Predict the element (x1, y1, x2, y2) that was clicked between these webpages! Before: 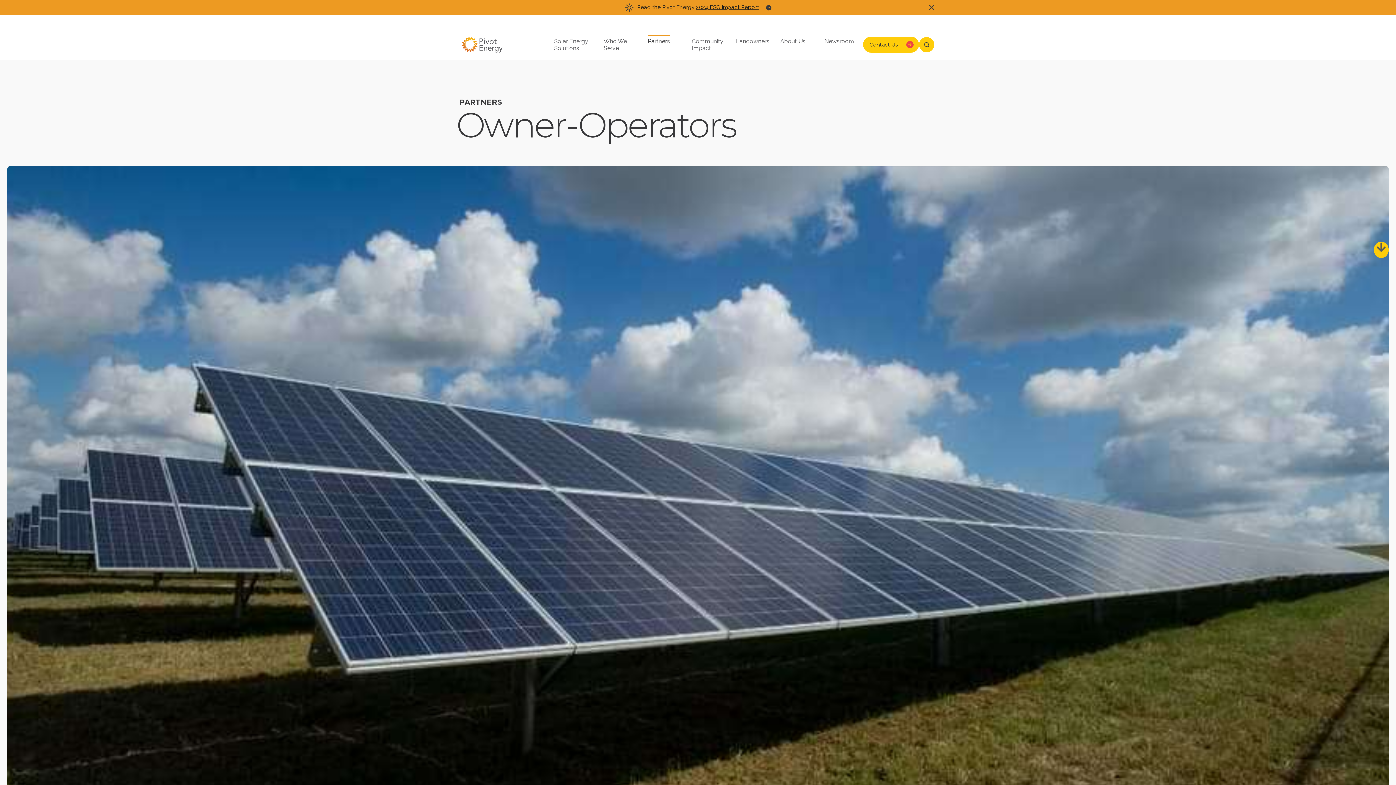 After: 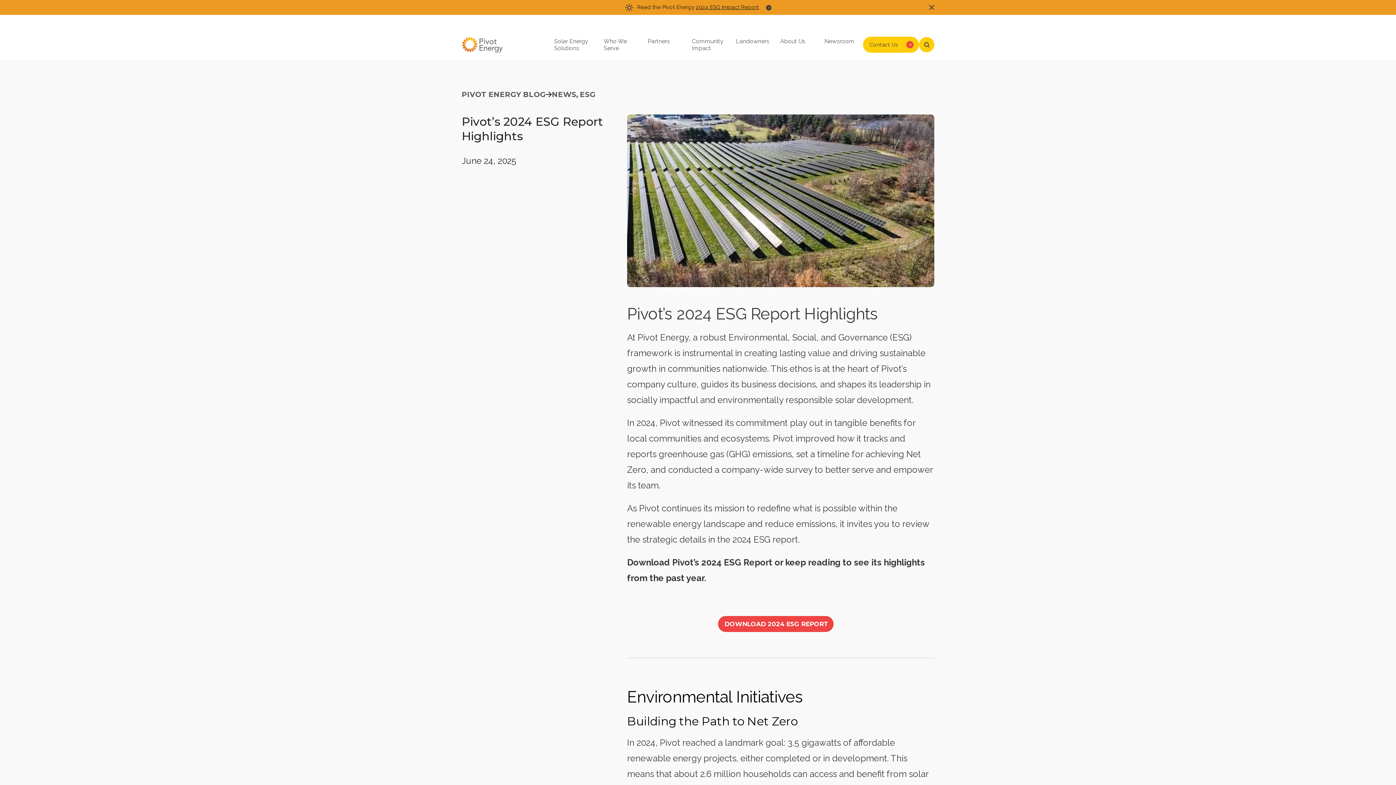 Action: bbox: (696, 4, 759, 10) label: 2024 ESG Impact Report